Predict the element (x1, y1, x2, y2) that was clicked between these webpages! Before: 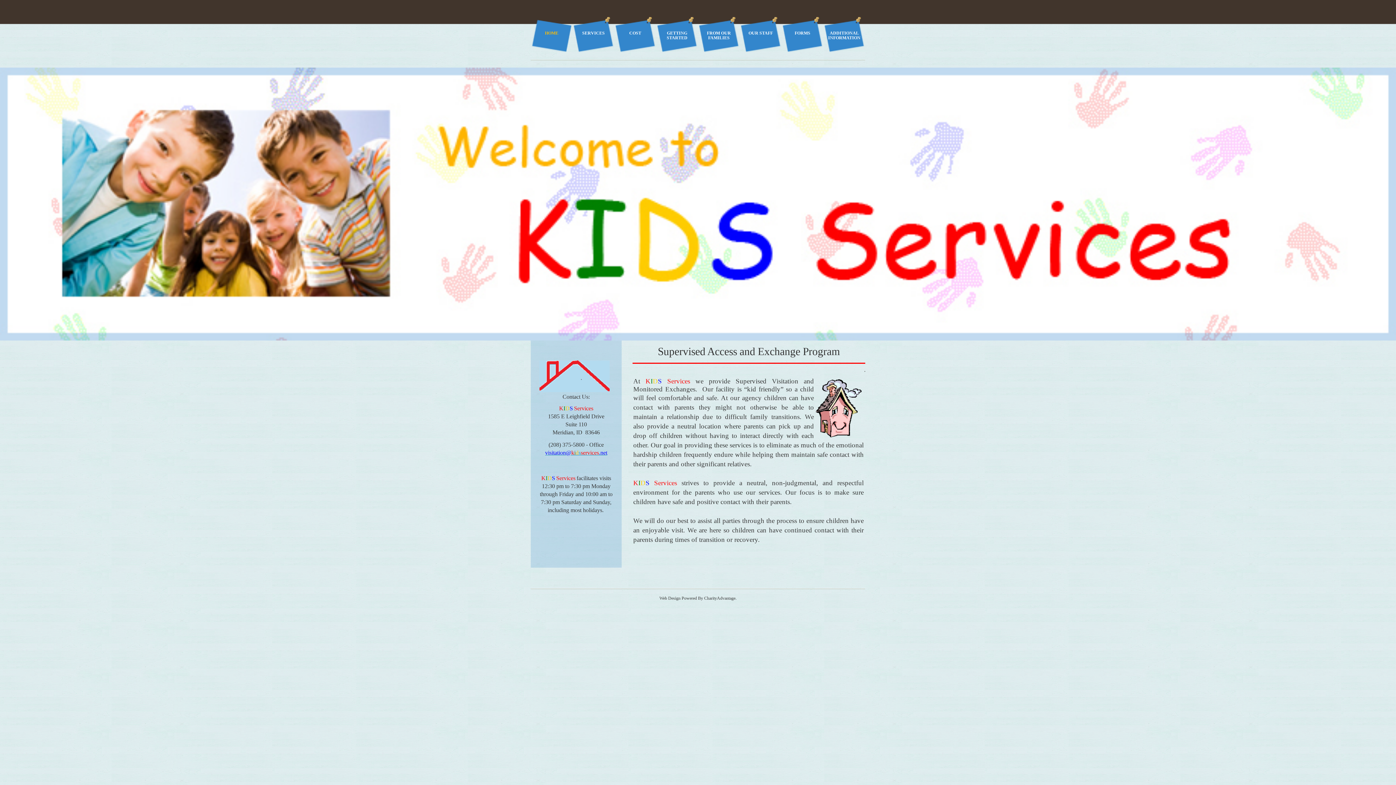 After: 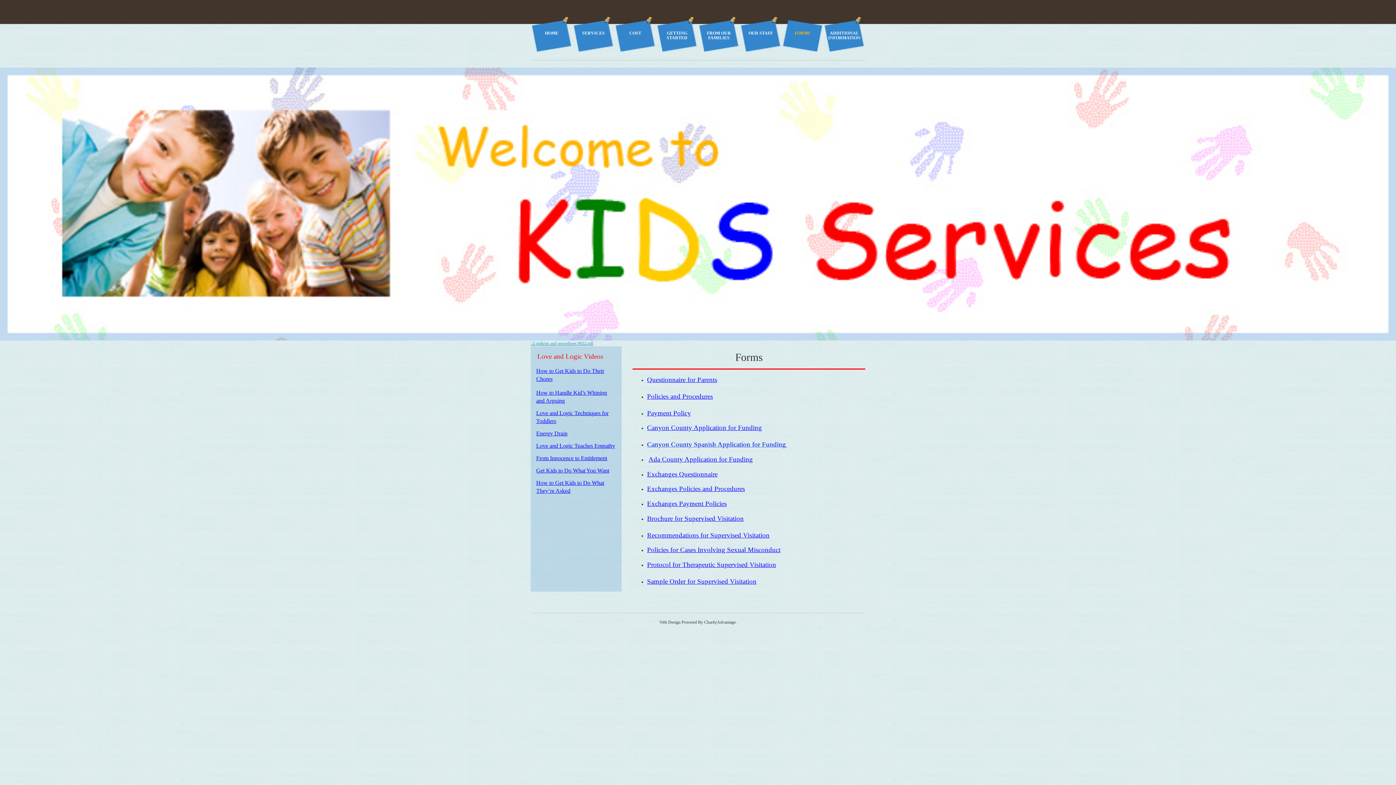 Action: label: FORMS bbox: (781, 16, 823, 54)